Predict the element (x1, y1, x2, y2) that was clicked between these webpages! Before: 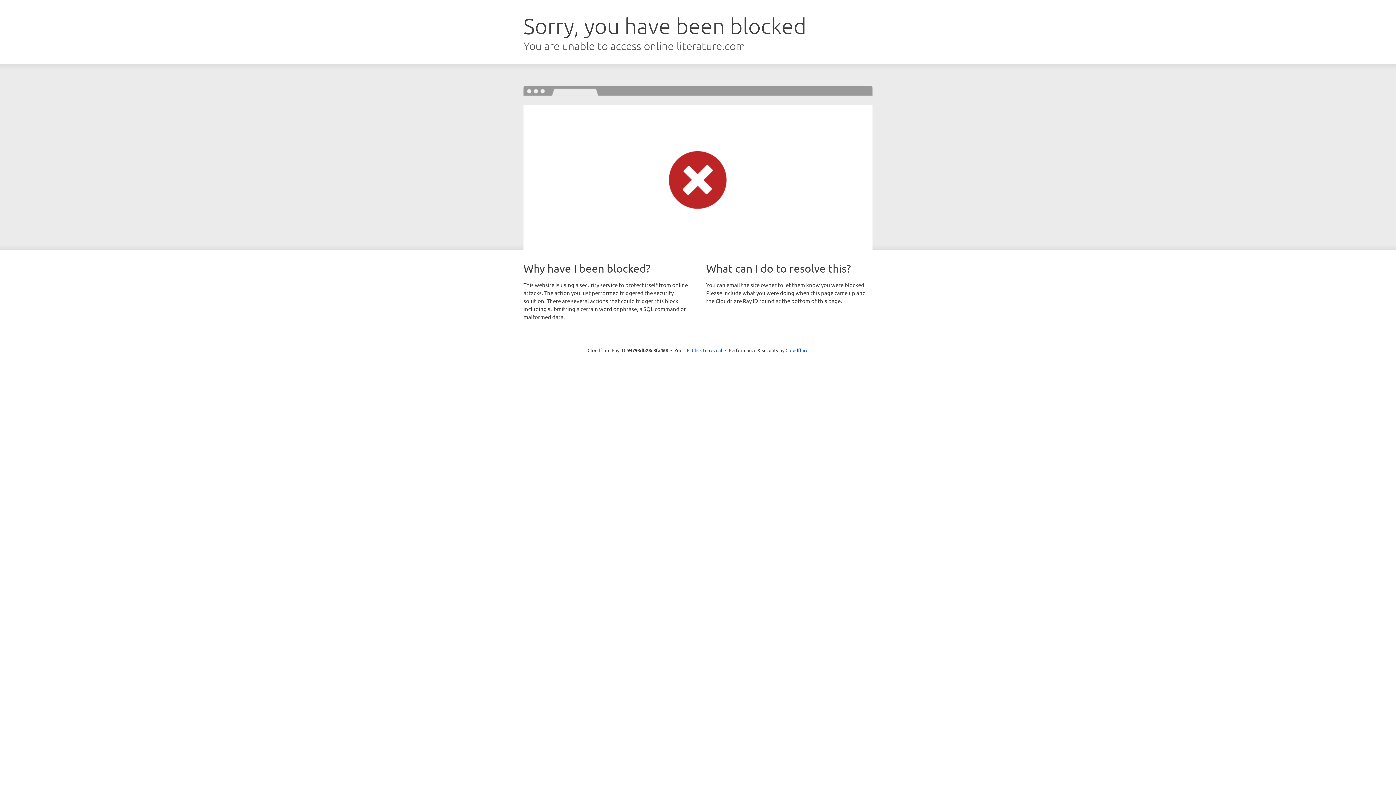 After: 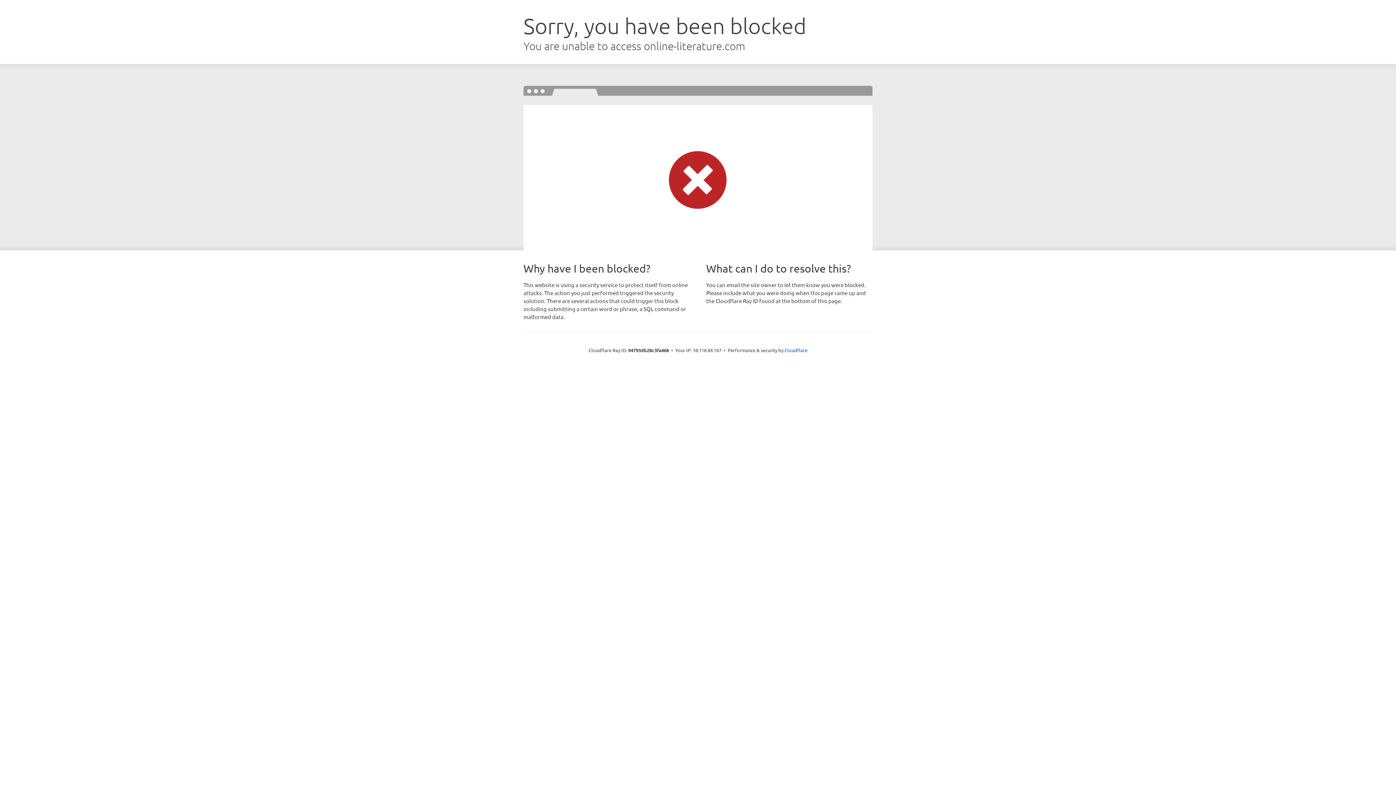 Action: bbox: (692, 346, 722, 353) label: Click to reveal